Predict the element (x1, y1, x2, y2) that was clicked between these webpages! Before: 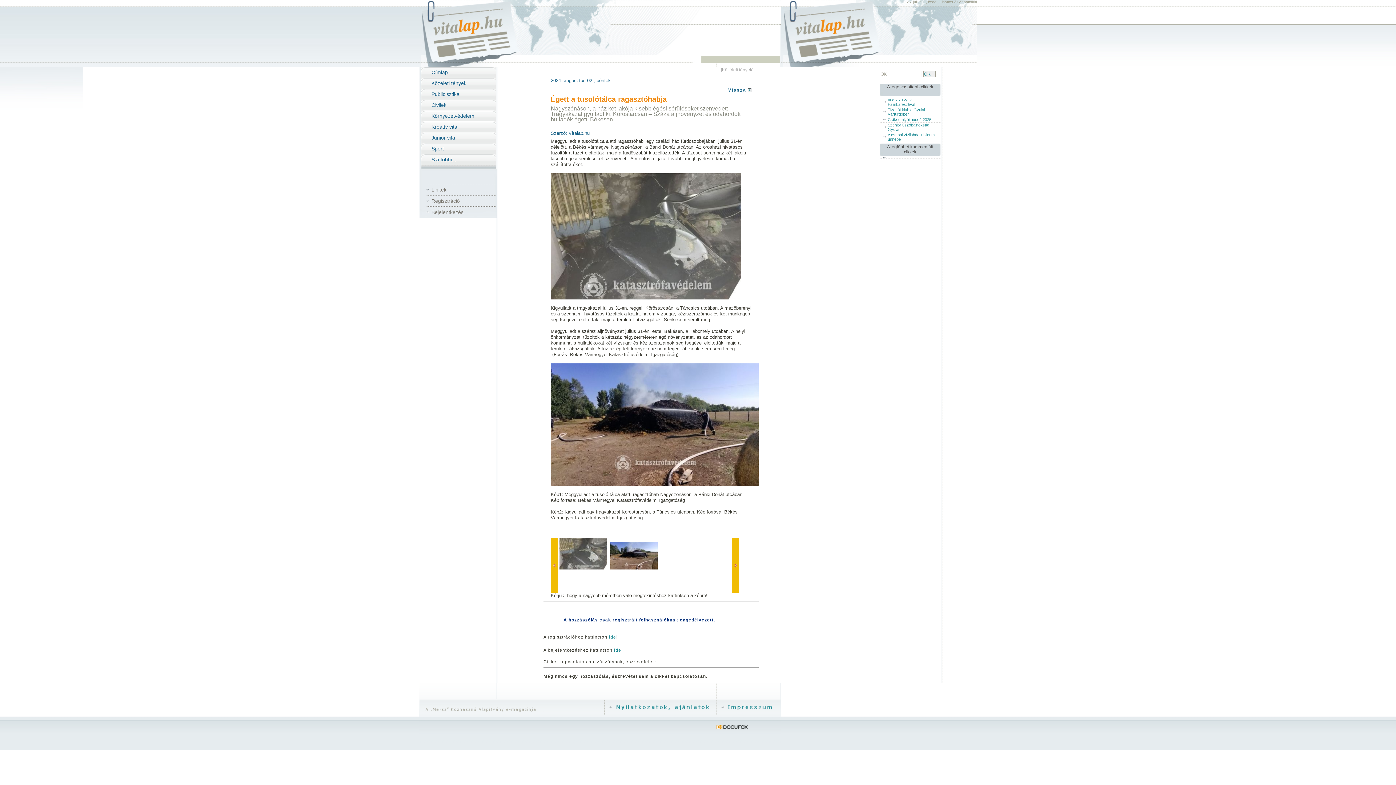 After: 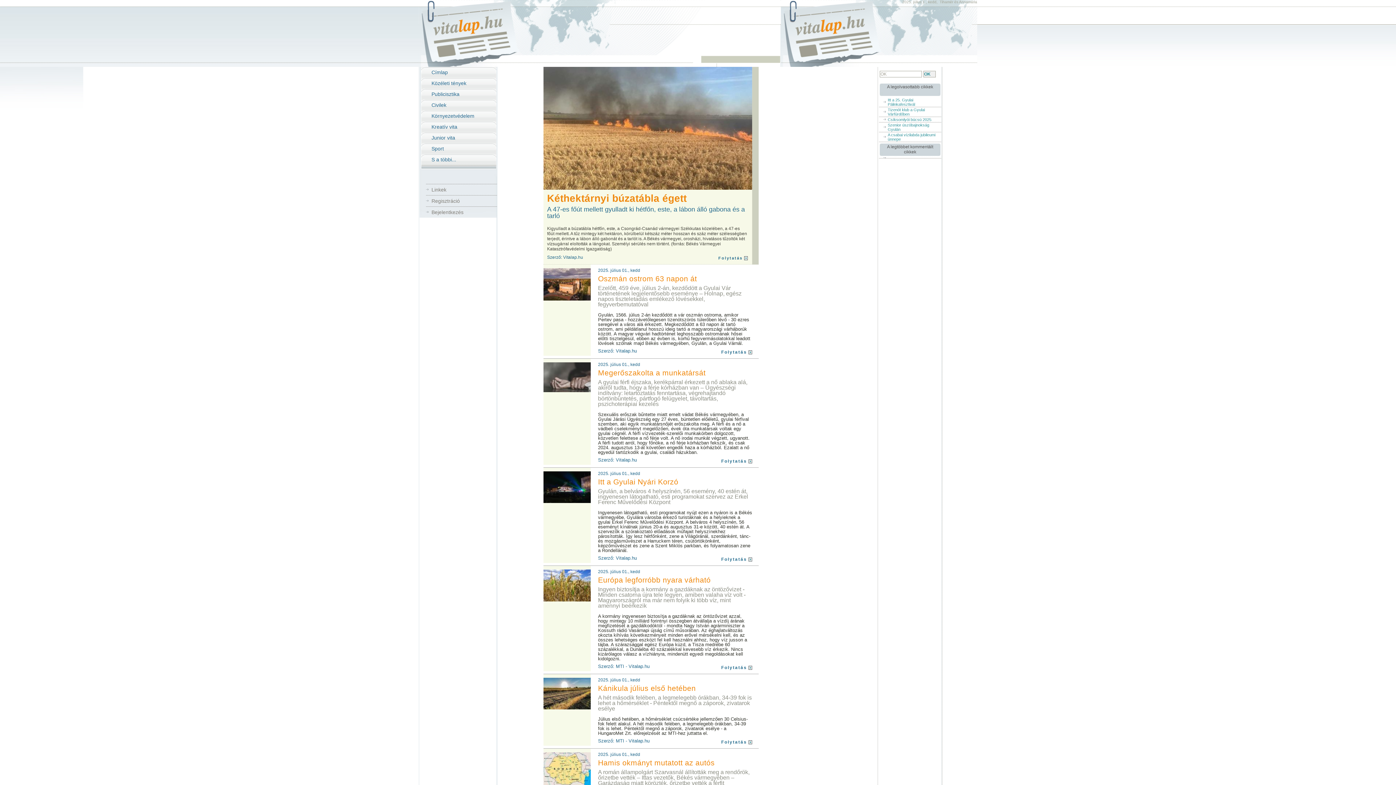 Action: bbox: (418, 66, 497, 77) label: Címlap